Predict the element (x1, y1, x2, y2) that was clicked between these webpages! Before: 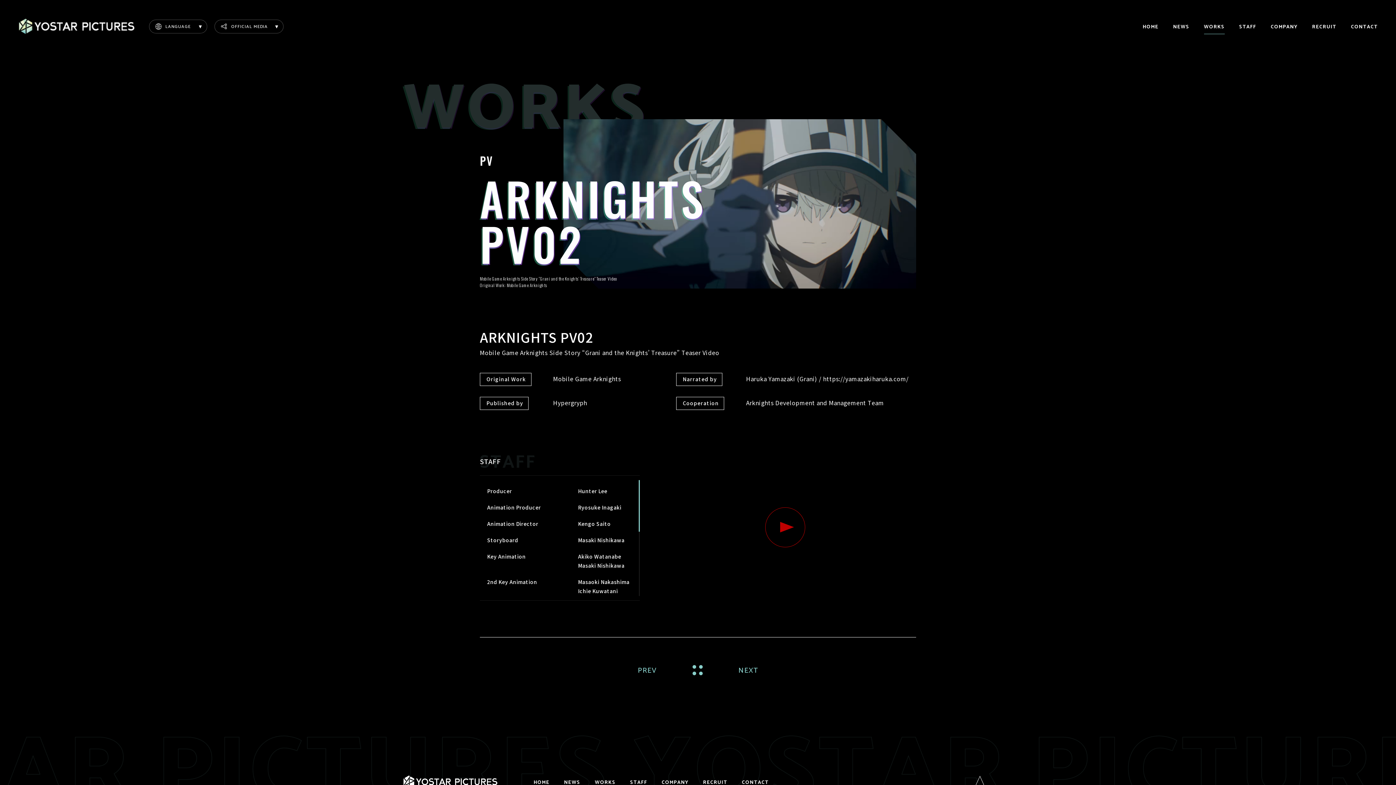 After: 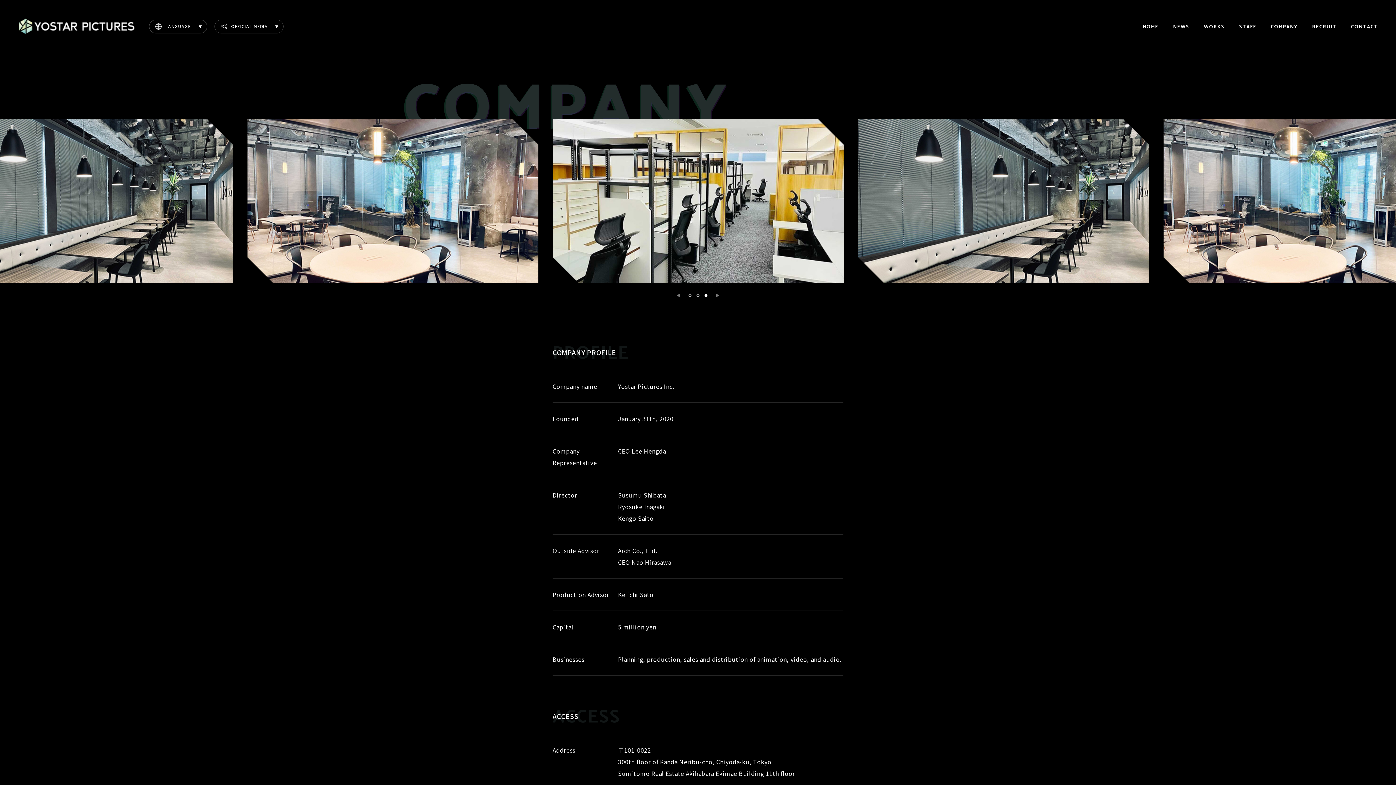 Action: bbox: (1271, 22, 1297, 31) label: COMPANY